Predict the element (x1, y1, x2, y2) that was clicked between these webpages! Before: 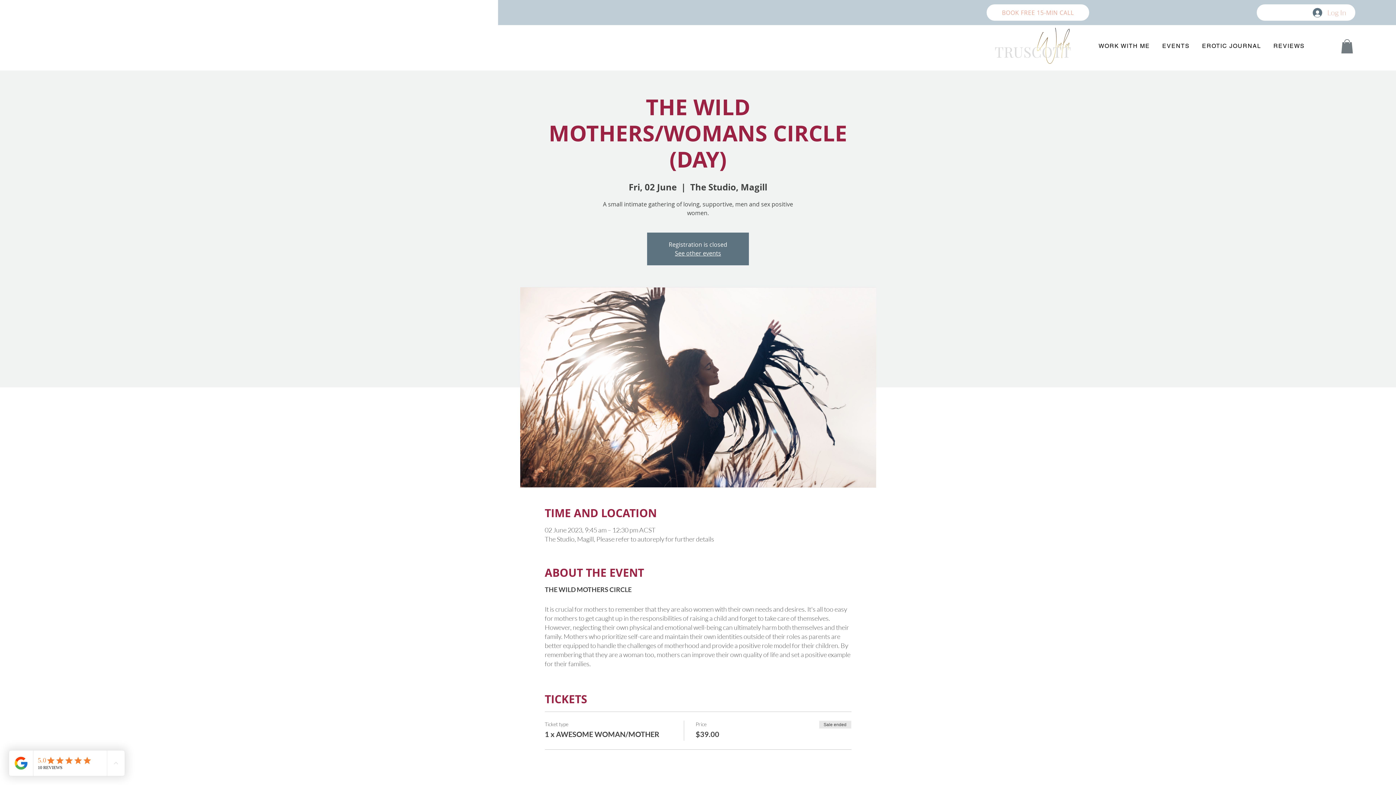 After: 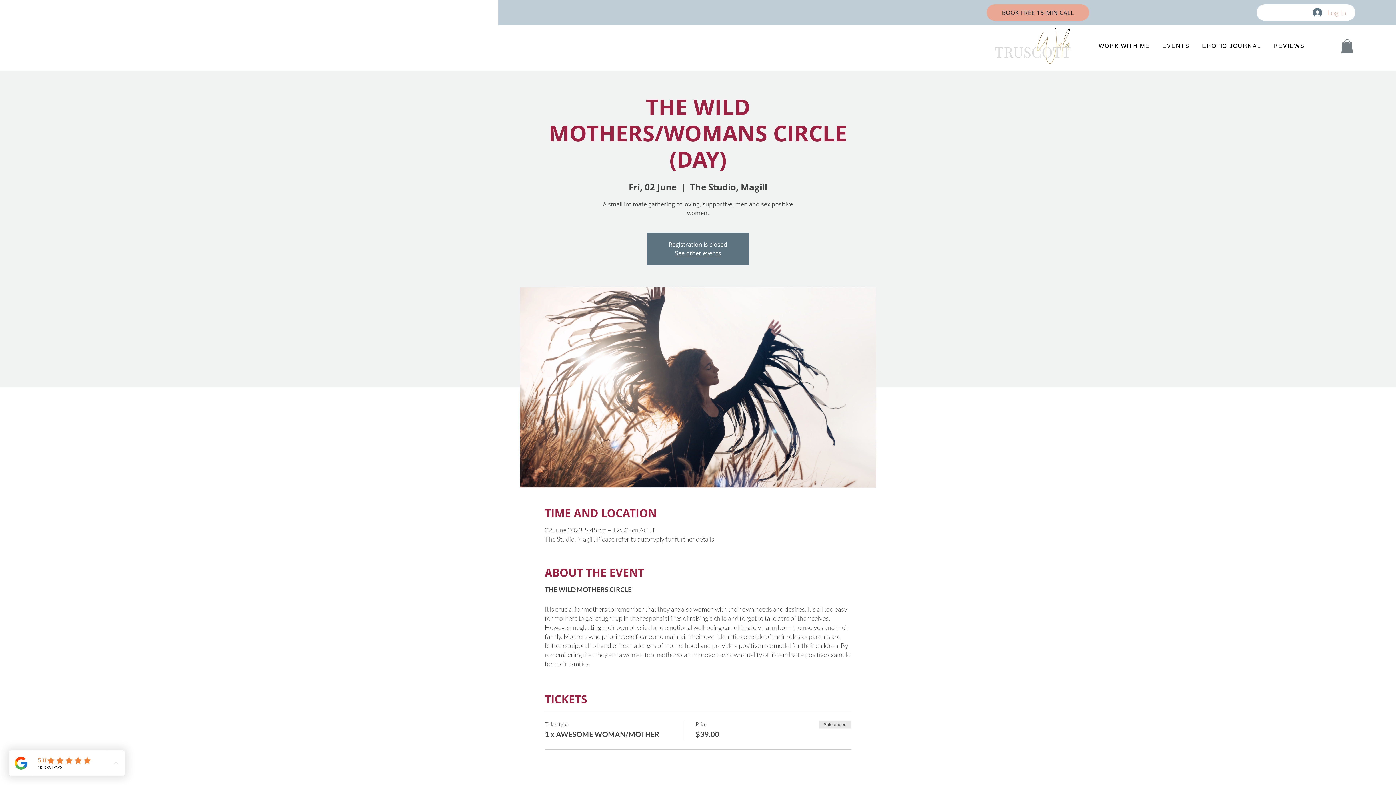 Action: bbox: (986, 4, 1089, 20) label: BOOK FREE 15-MIN CALL